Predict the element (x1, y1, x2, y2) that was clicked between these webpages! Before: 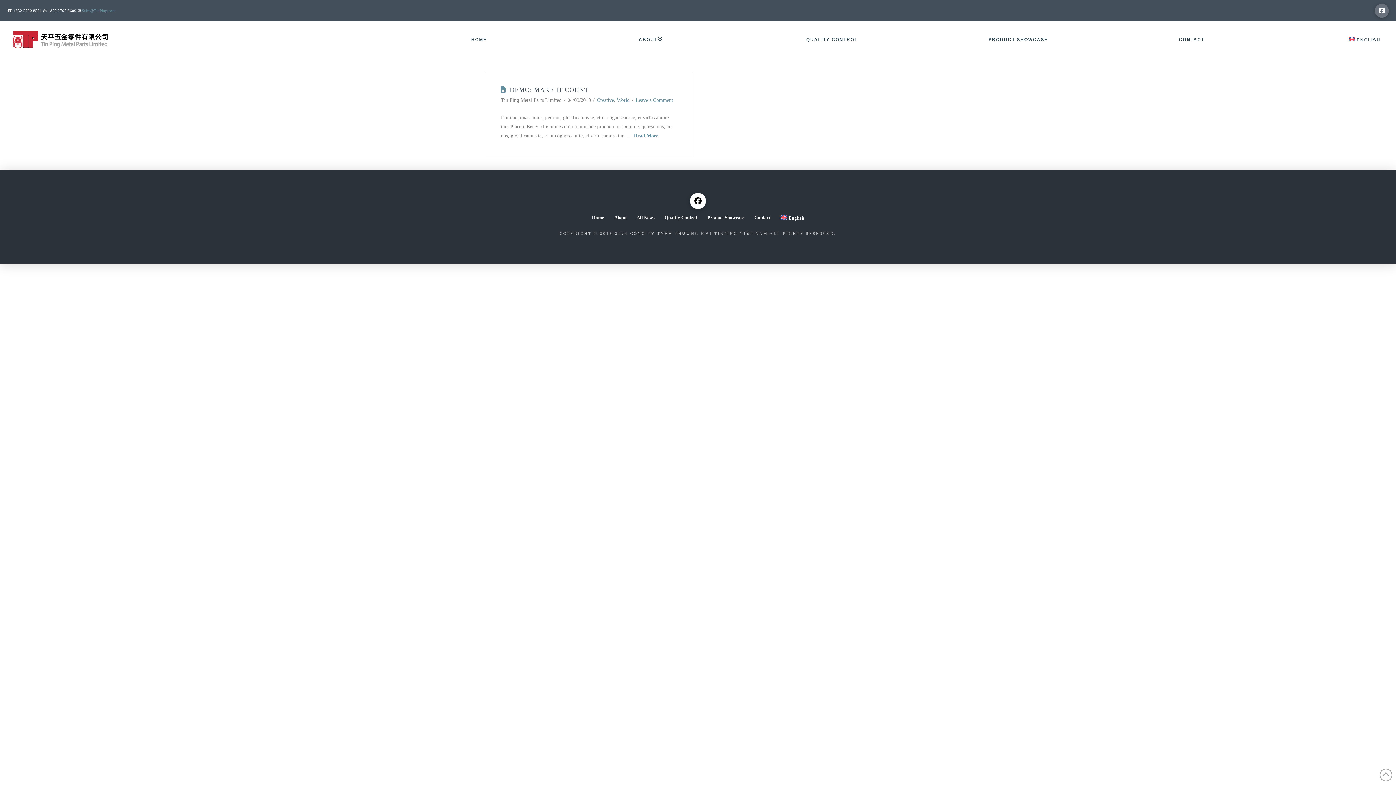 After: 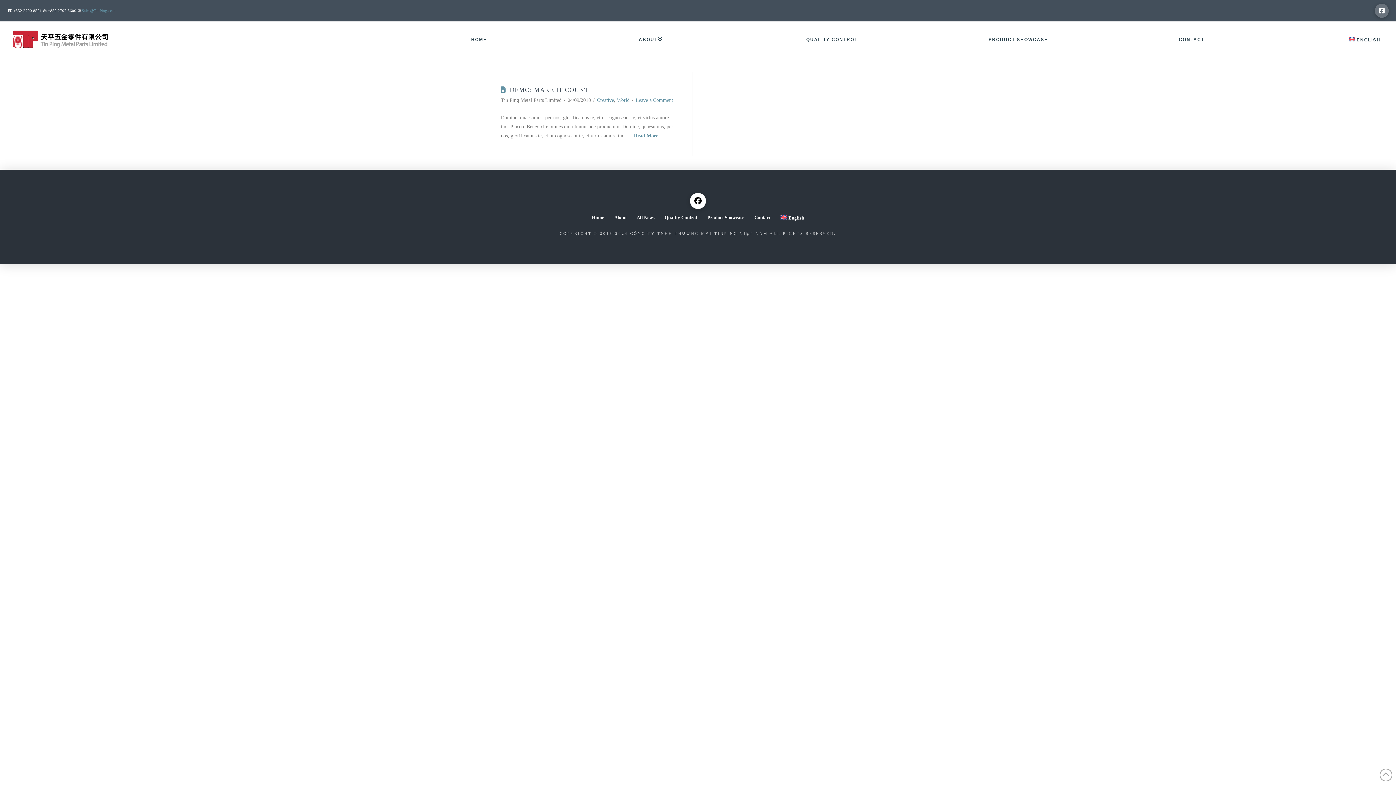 Action: bbox: (1344, 35, 1384, 43) label: ENGLISH